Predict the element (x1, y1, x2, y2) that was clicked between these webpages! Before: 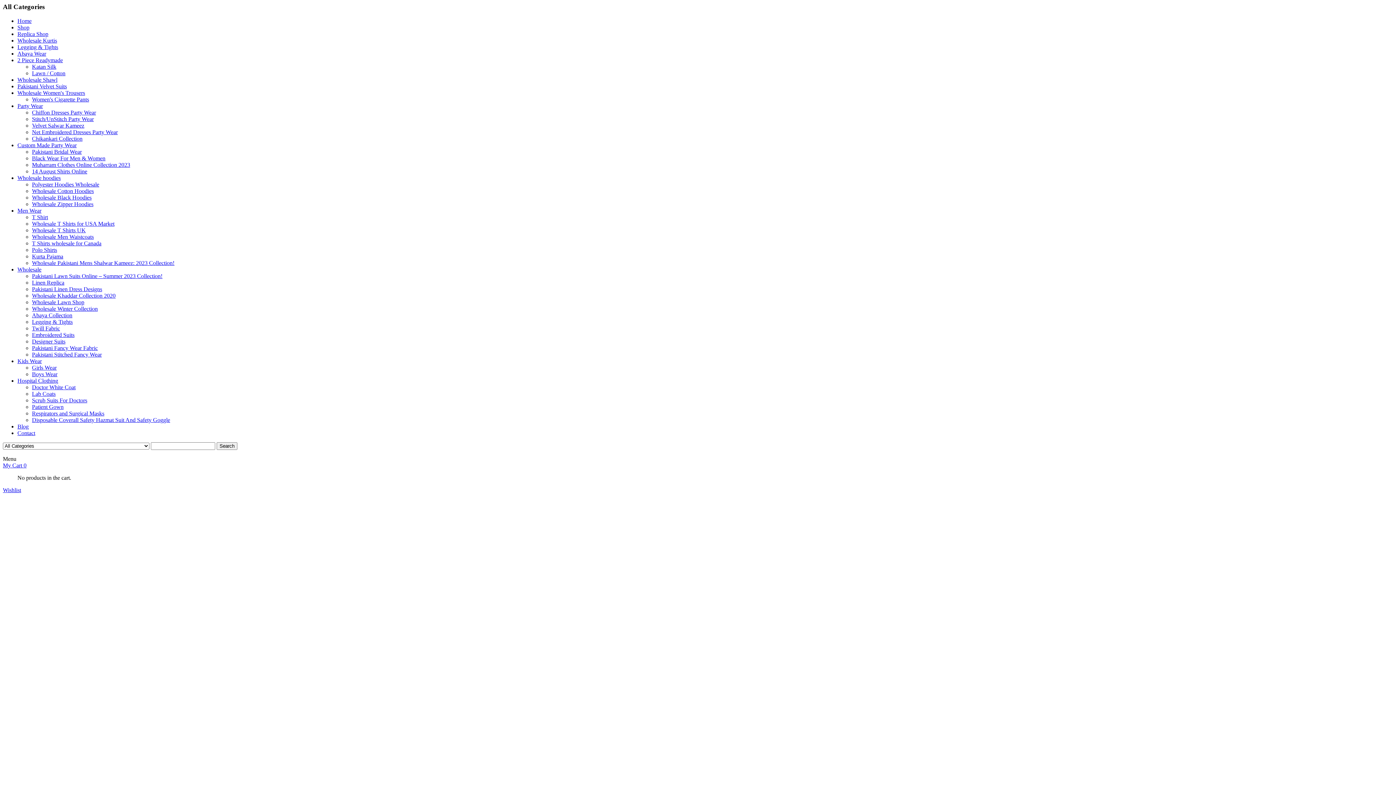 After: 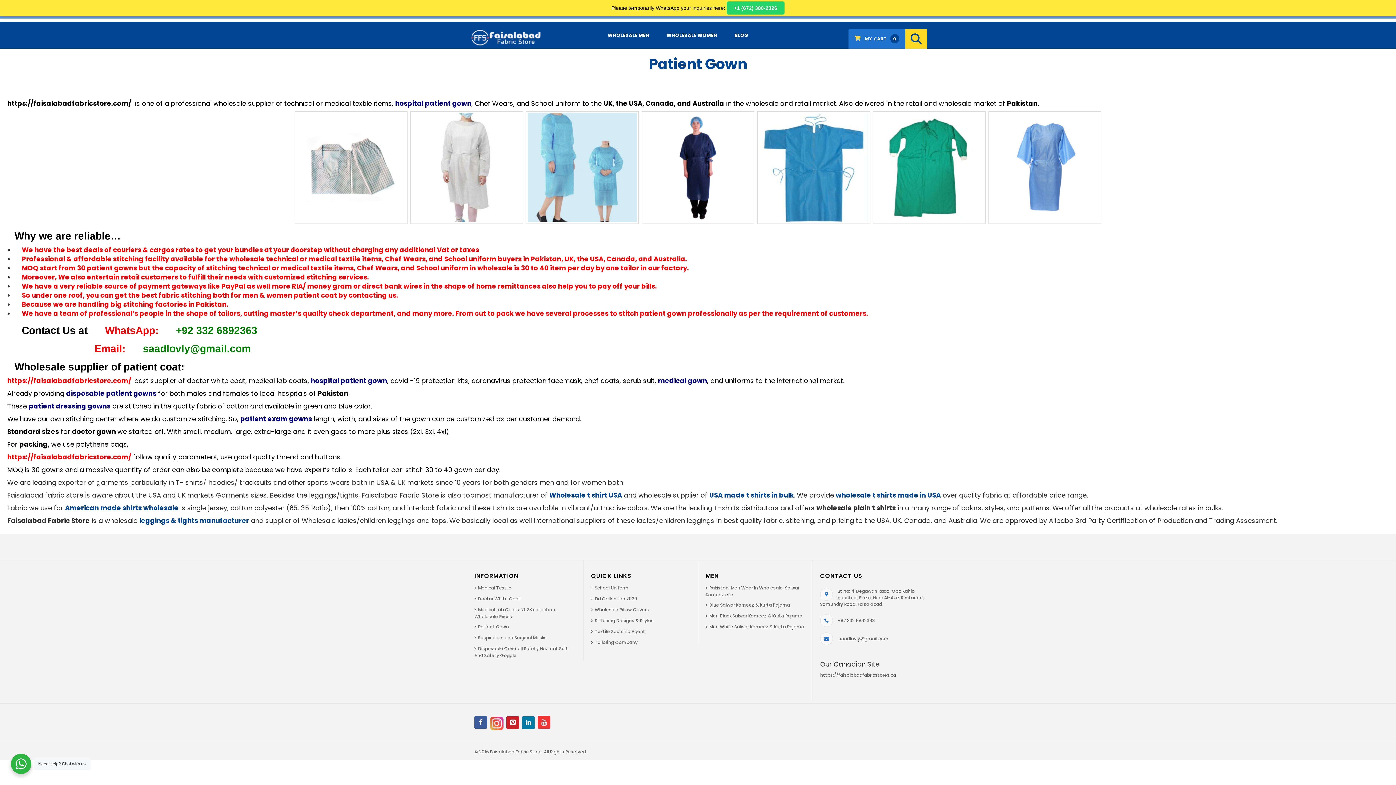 Action: label: Patient Gown bbox: (32, 403, 63, 410)